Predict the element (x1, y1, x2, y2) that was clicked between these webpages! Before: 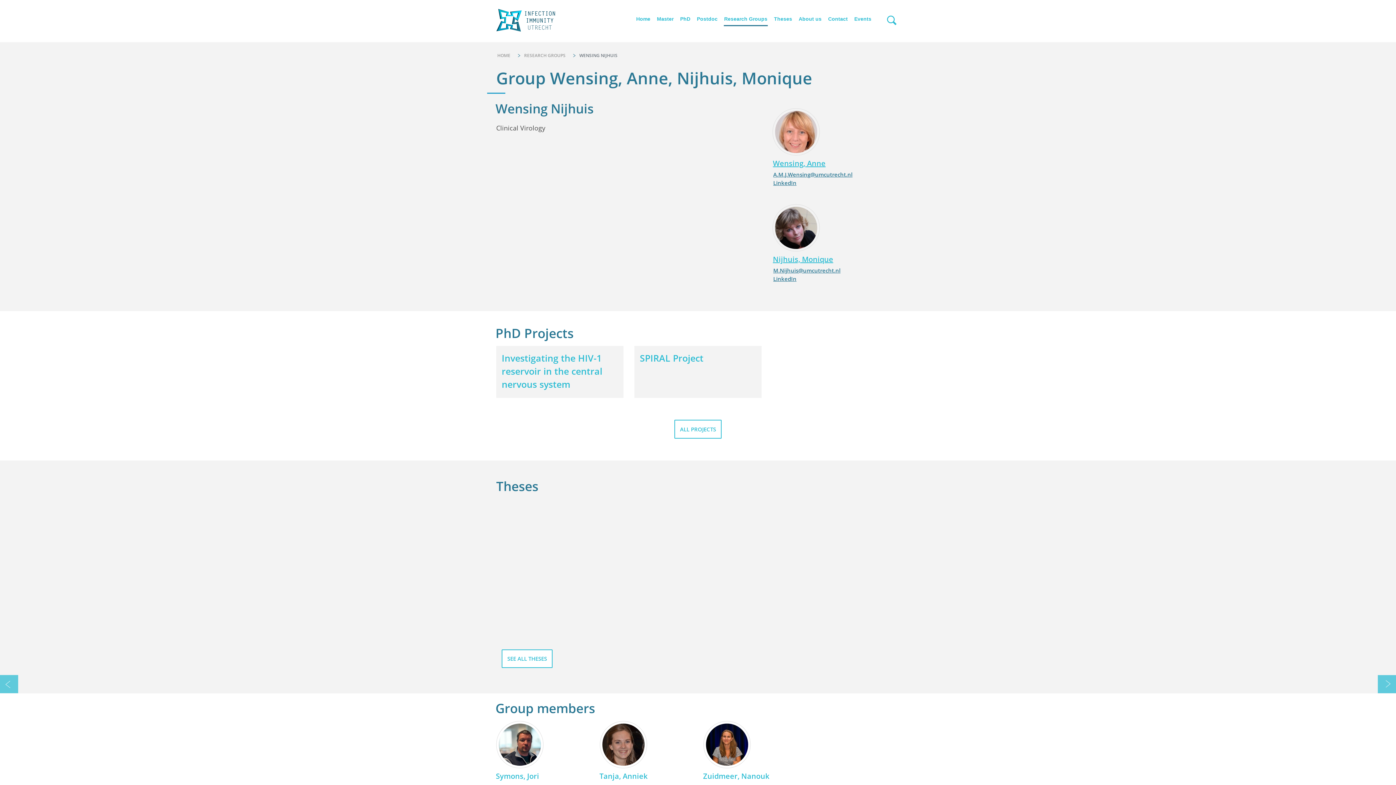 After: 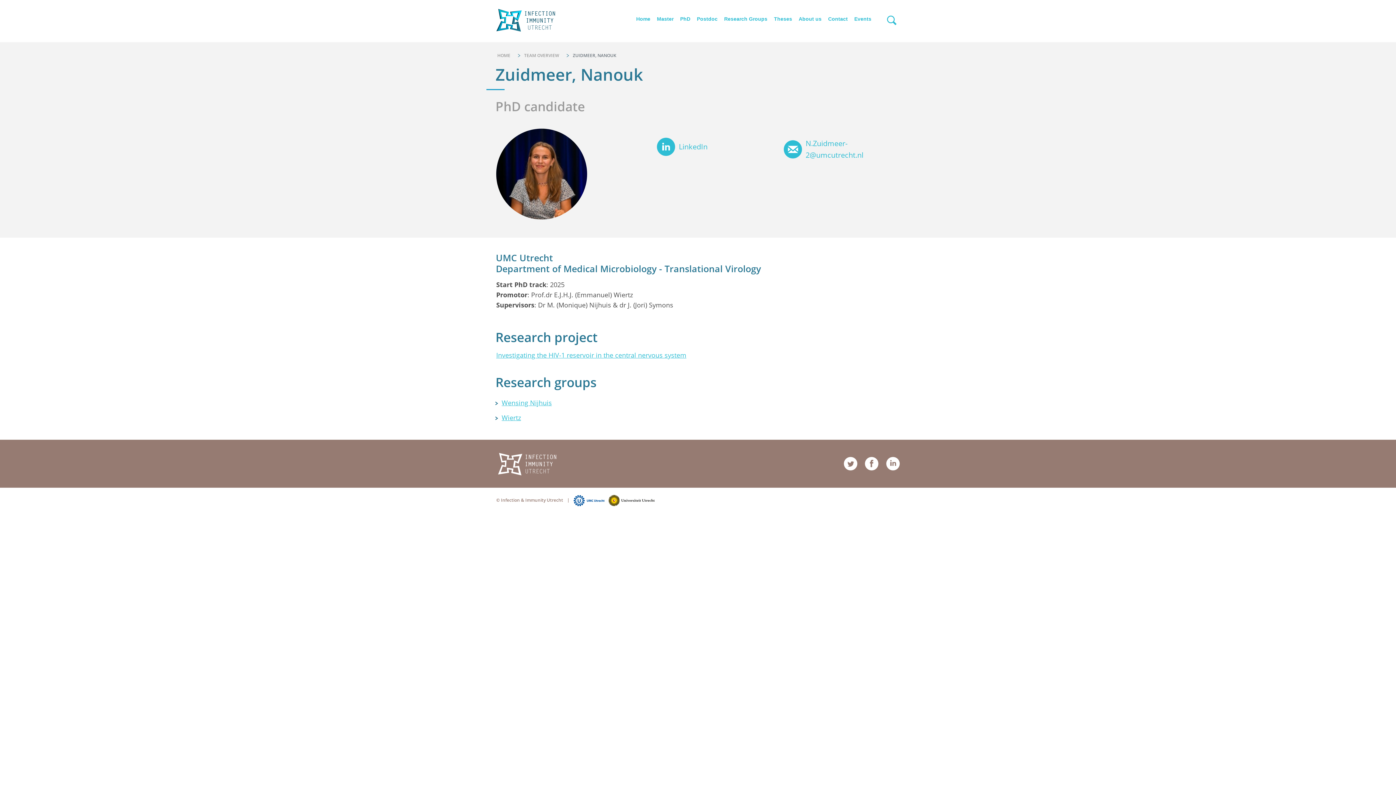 Action: bbox: (703, 721, 796, 805) label: Zuidmeer, Nanouk
PhD candidate